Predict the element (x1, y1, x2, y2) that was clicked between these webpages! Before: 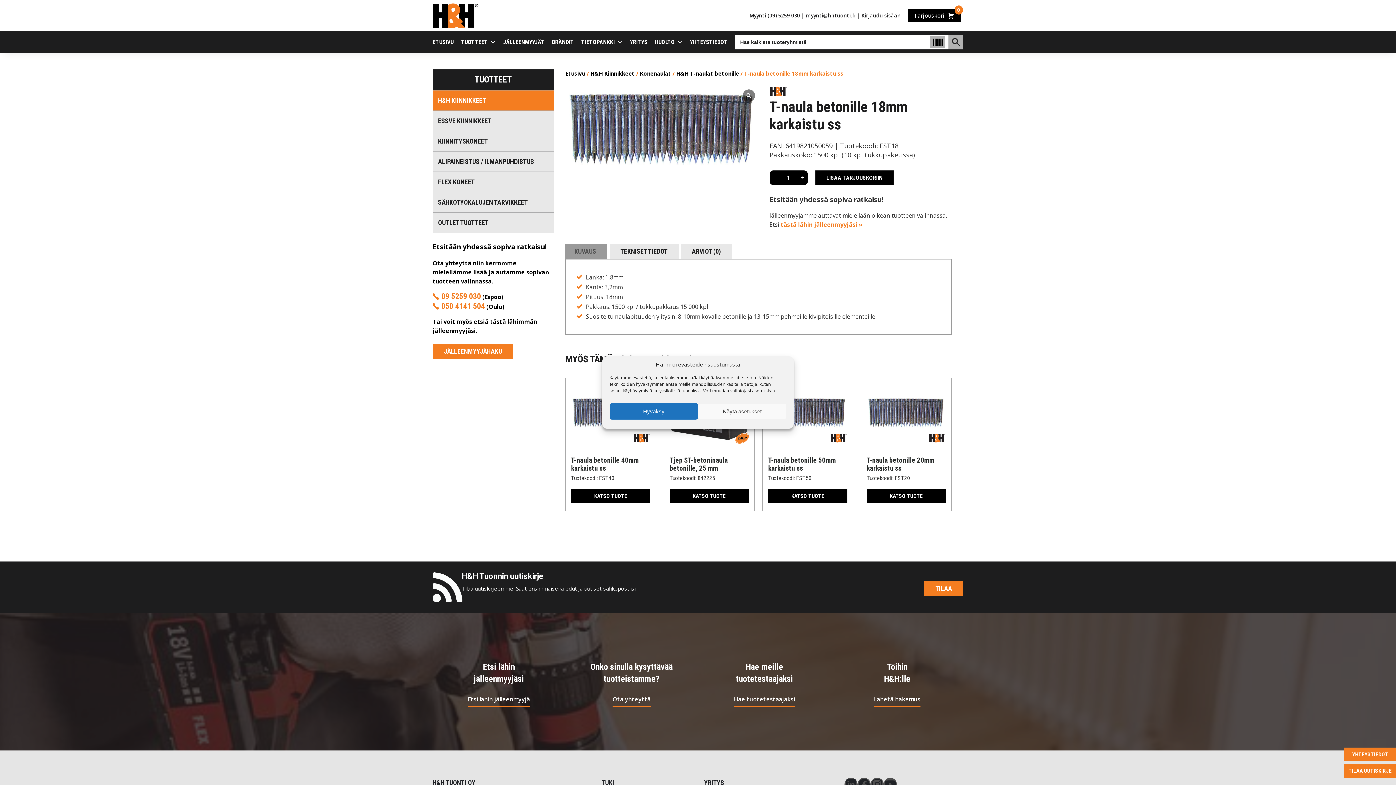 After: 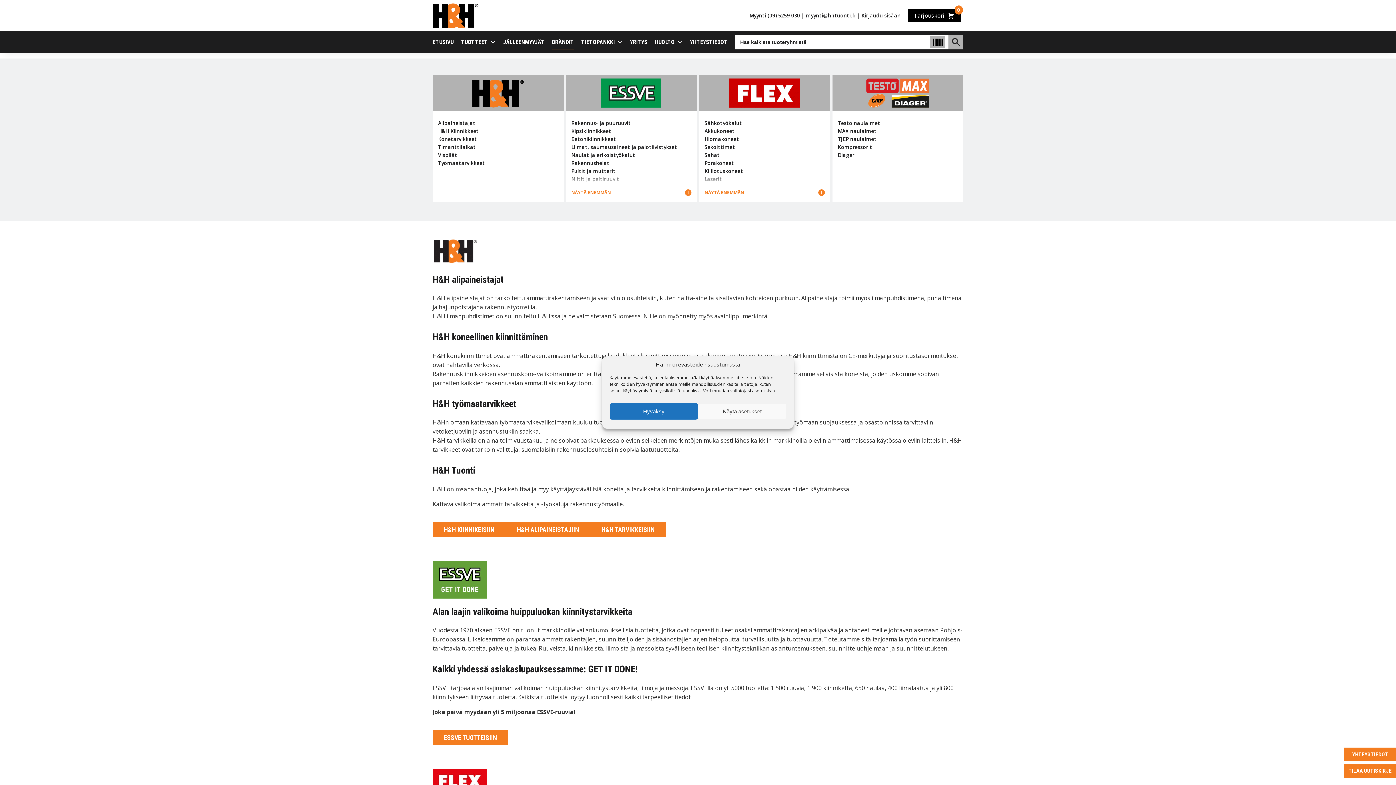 Action: label: BRÄNDIT bbox: (552, 34, 574, 49)